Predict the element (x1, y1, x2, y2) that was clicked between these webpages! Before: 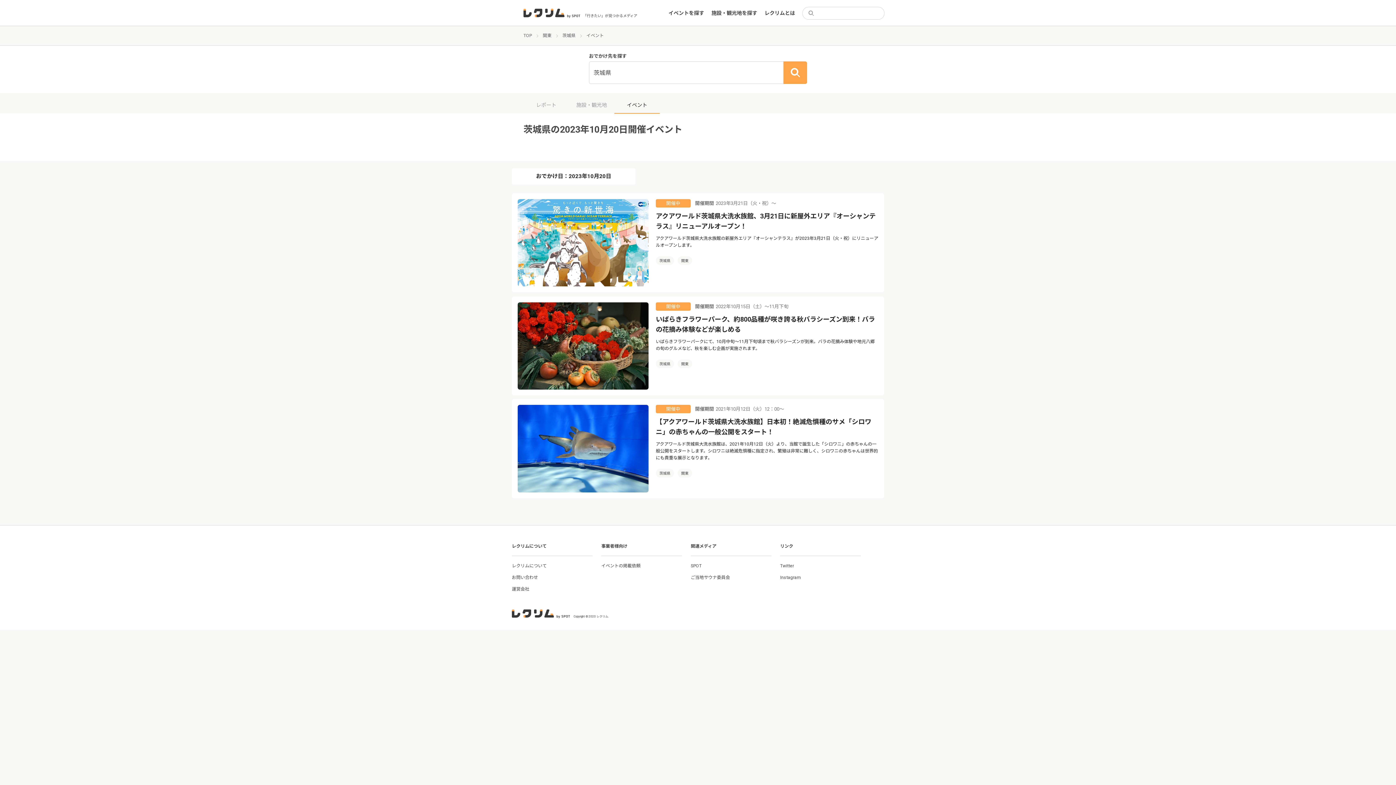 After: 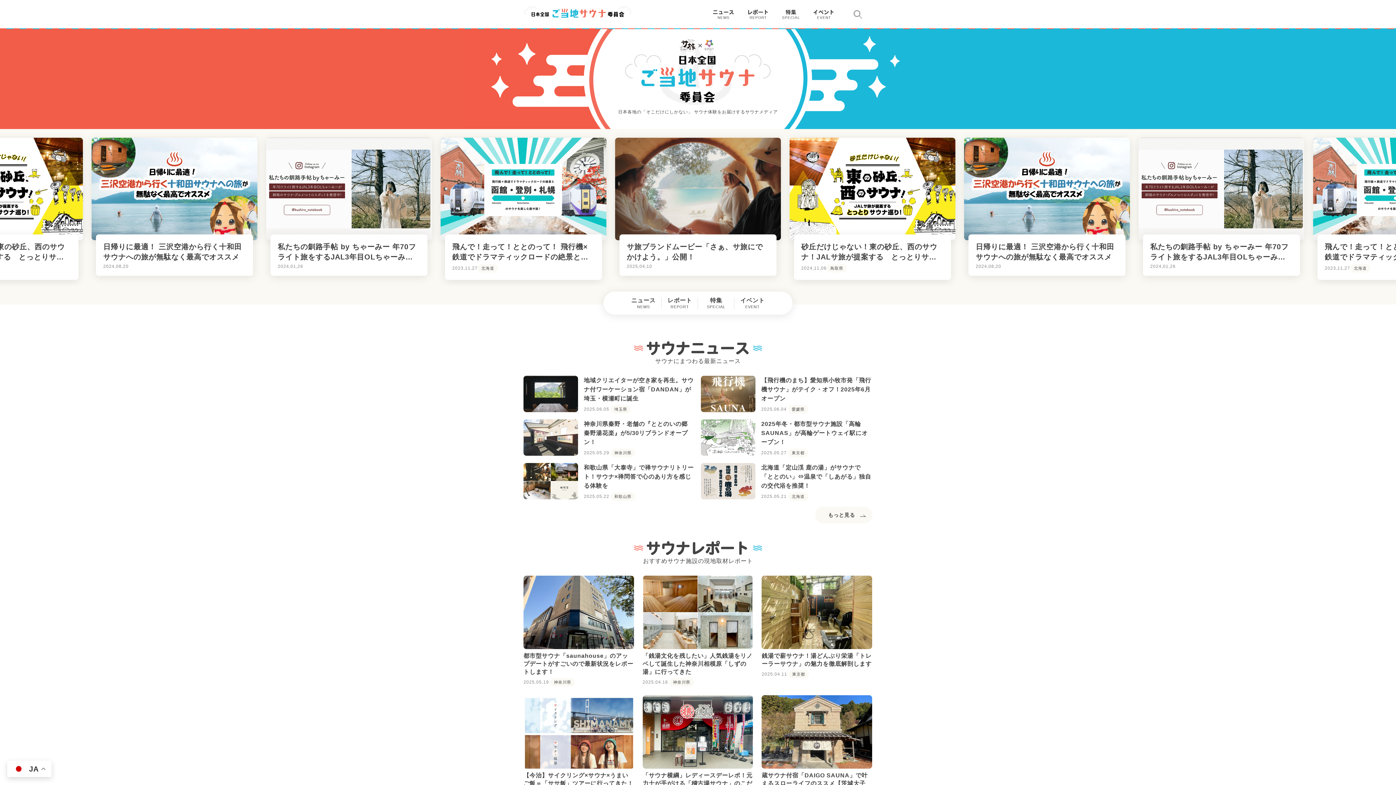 Action: bbox: (690, 575, 730, 580) label: ご当地サウナ委員会